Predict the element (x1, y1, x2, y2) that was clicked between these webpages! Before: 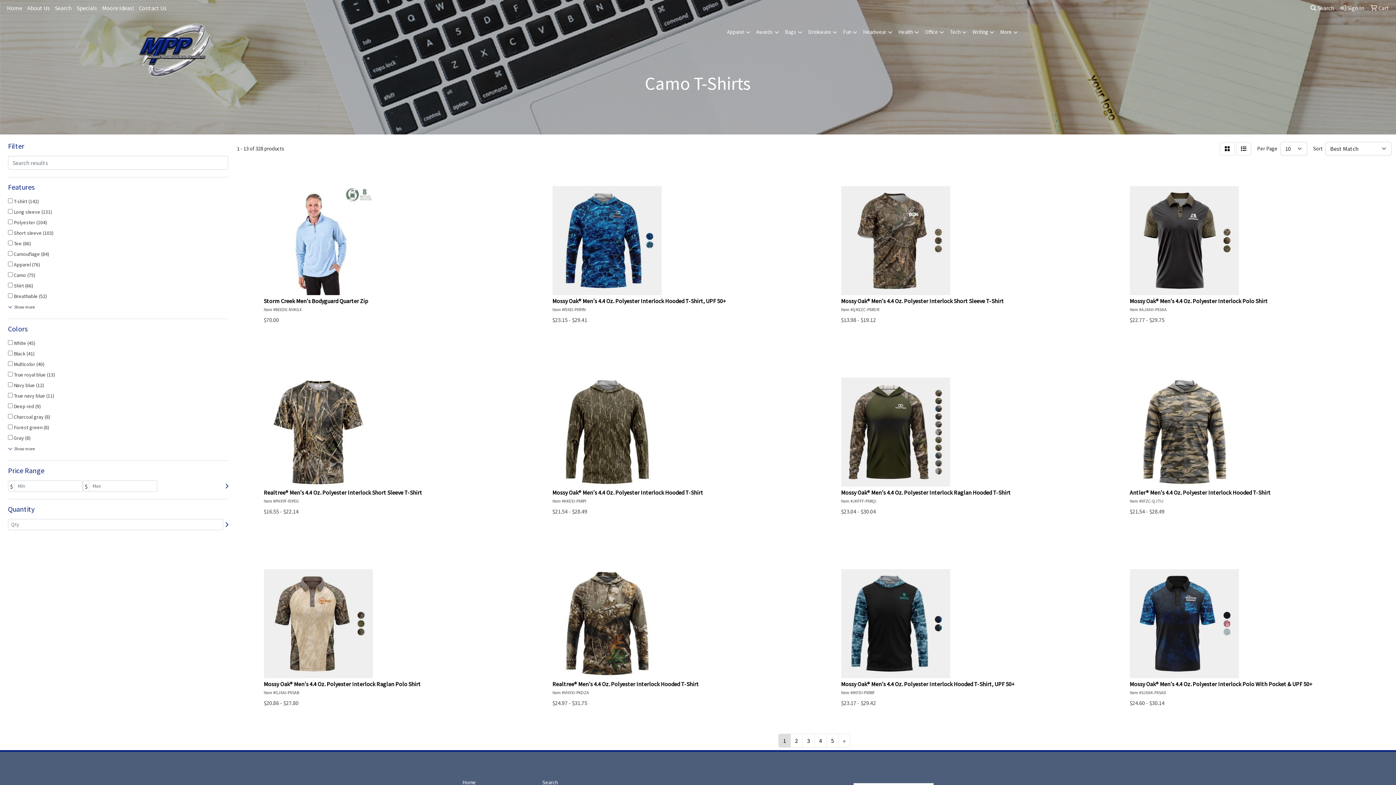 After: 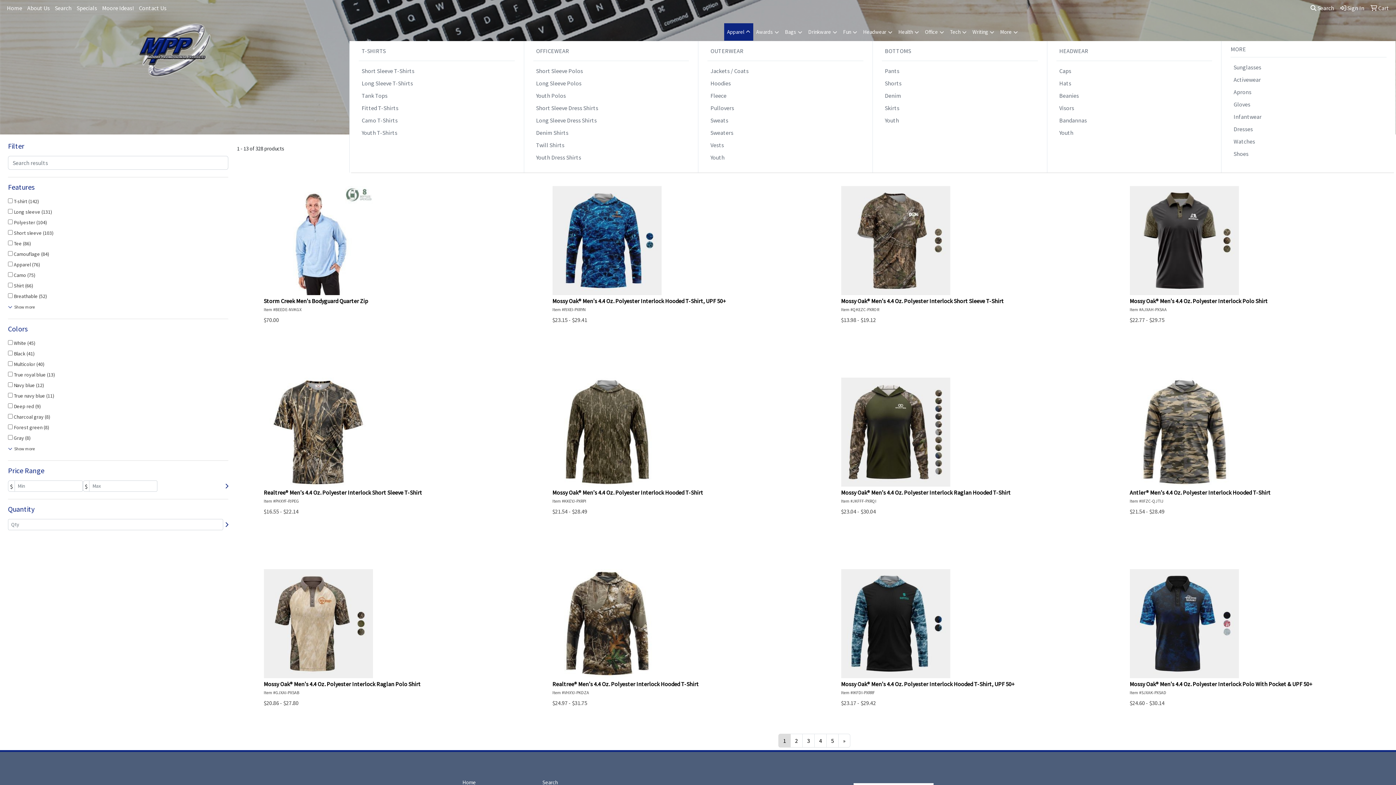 Action: bbox: (724, 23, 753, 41) label: Apparel